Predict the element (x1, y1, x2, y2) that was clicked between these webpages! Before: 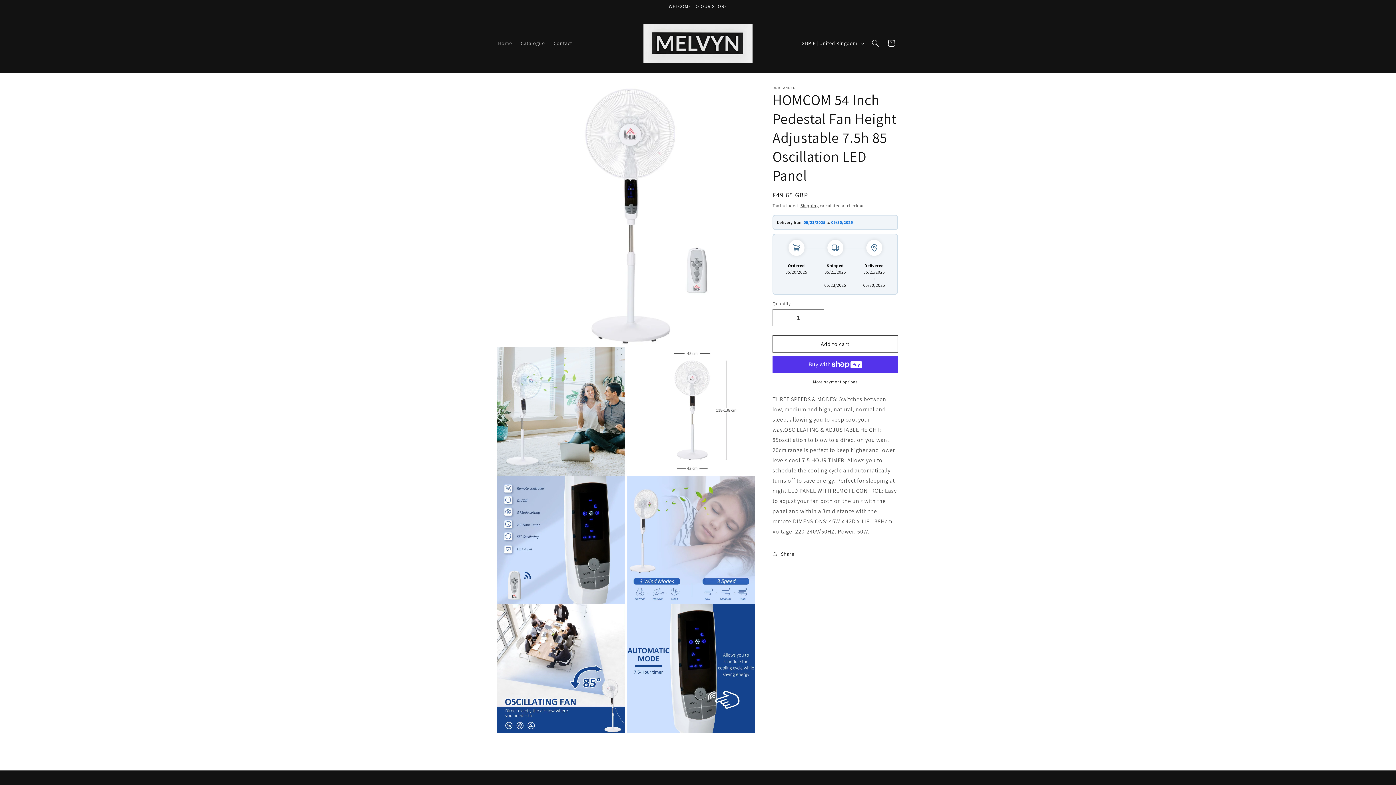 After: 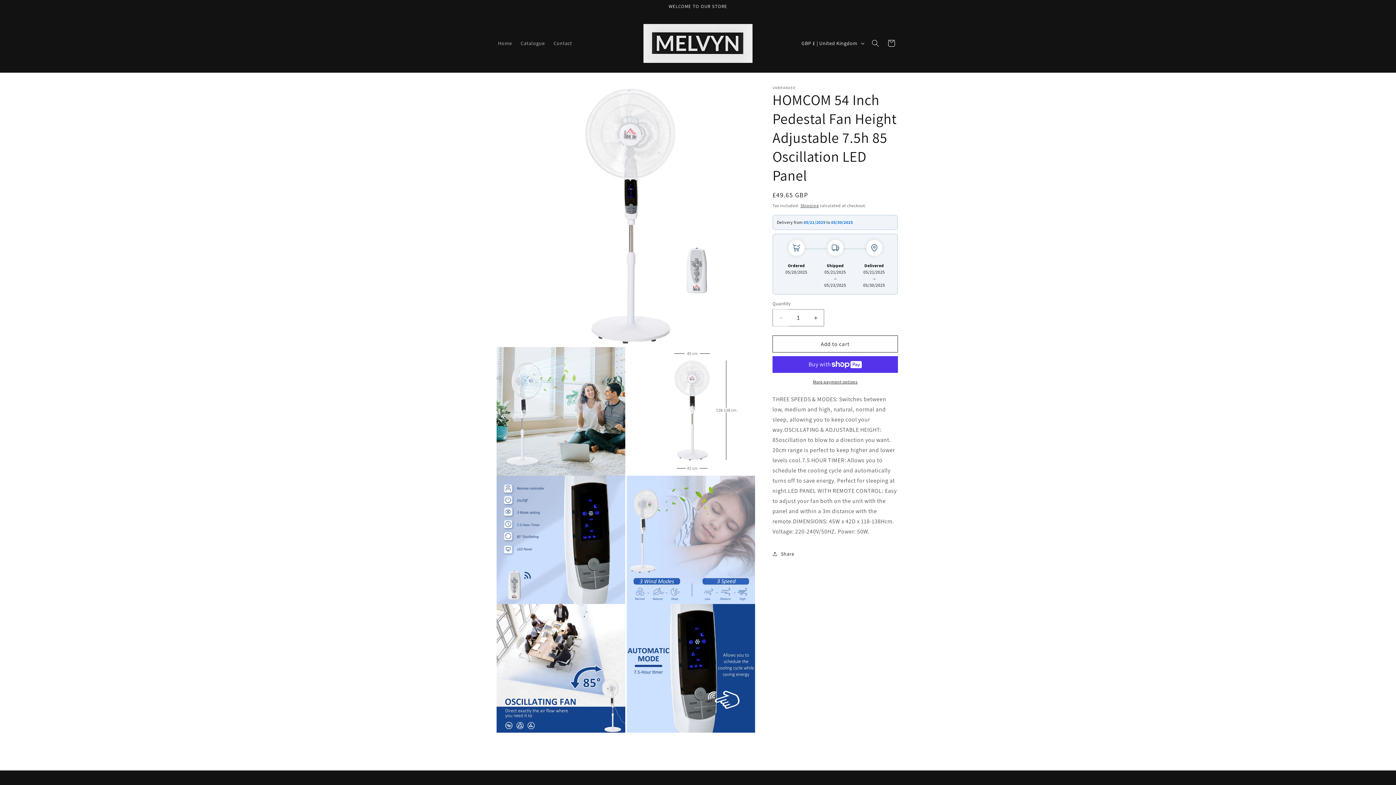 Action: bbox: (773, 309, 789, 326) label: Decrease quantity for HOMCOM 54 Inch Pedestal Fan Height Adjustable 7.5h 85 Oscillation LED Panel